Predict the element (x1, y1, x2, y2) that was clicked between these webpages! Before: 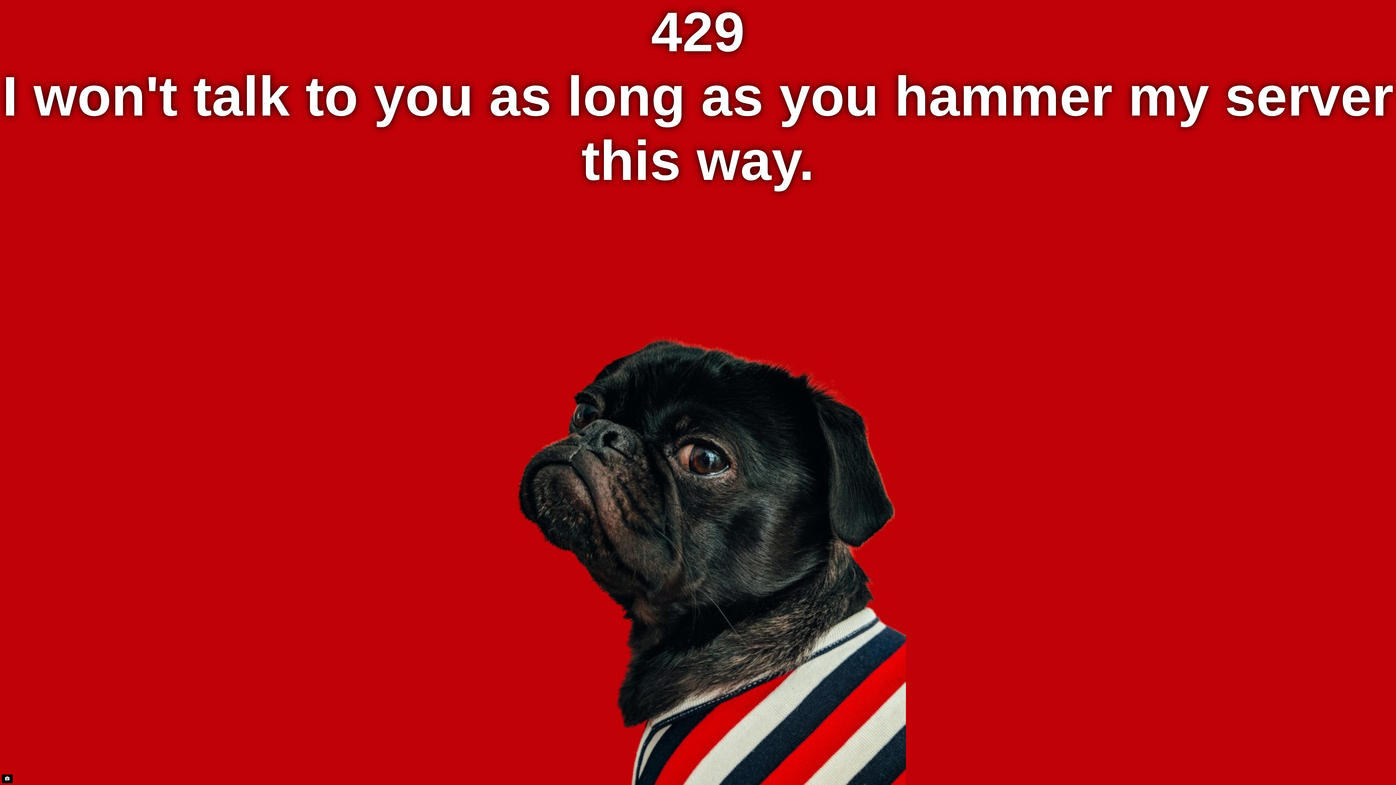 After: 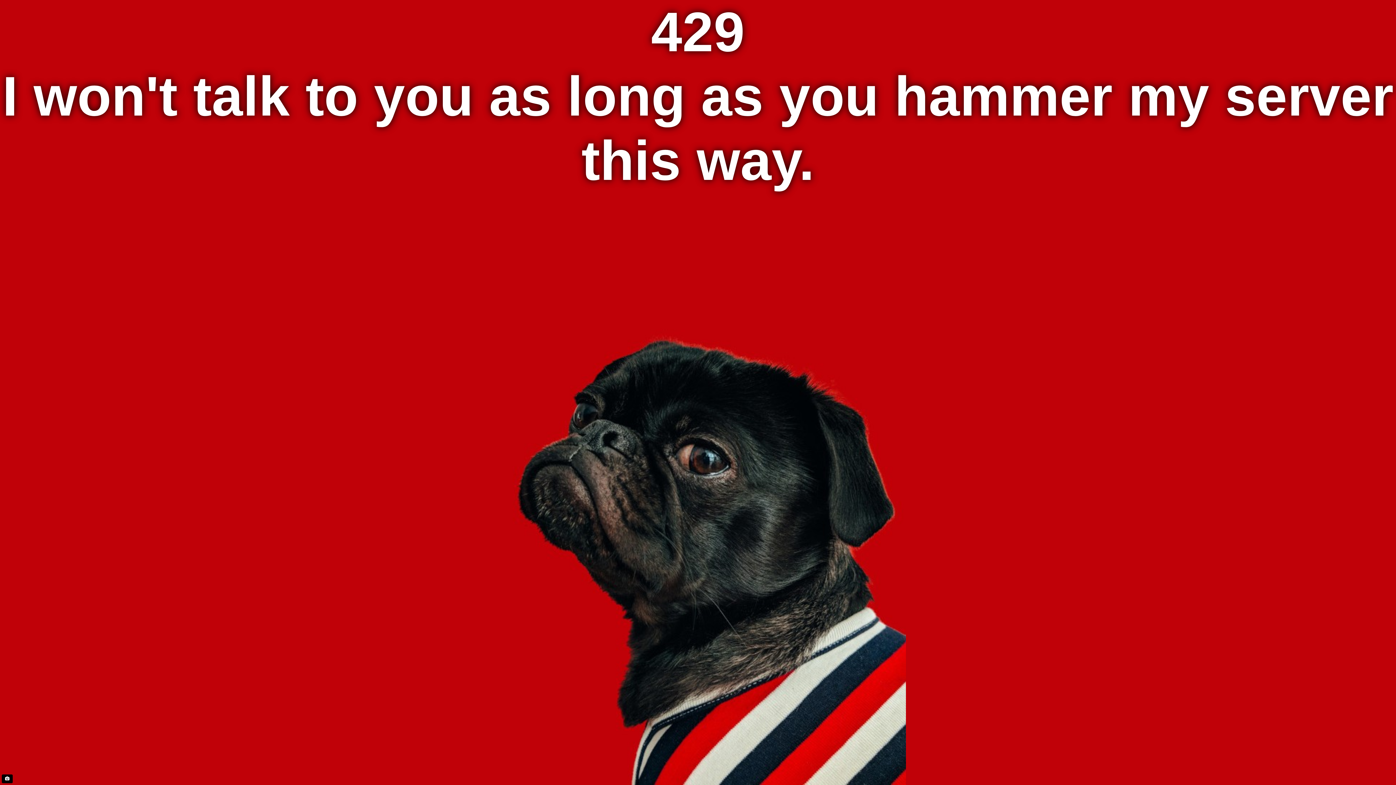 Action: bbox: (1, 774, 12, 783)